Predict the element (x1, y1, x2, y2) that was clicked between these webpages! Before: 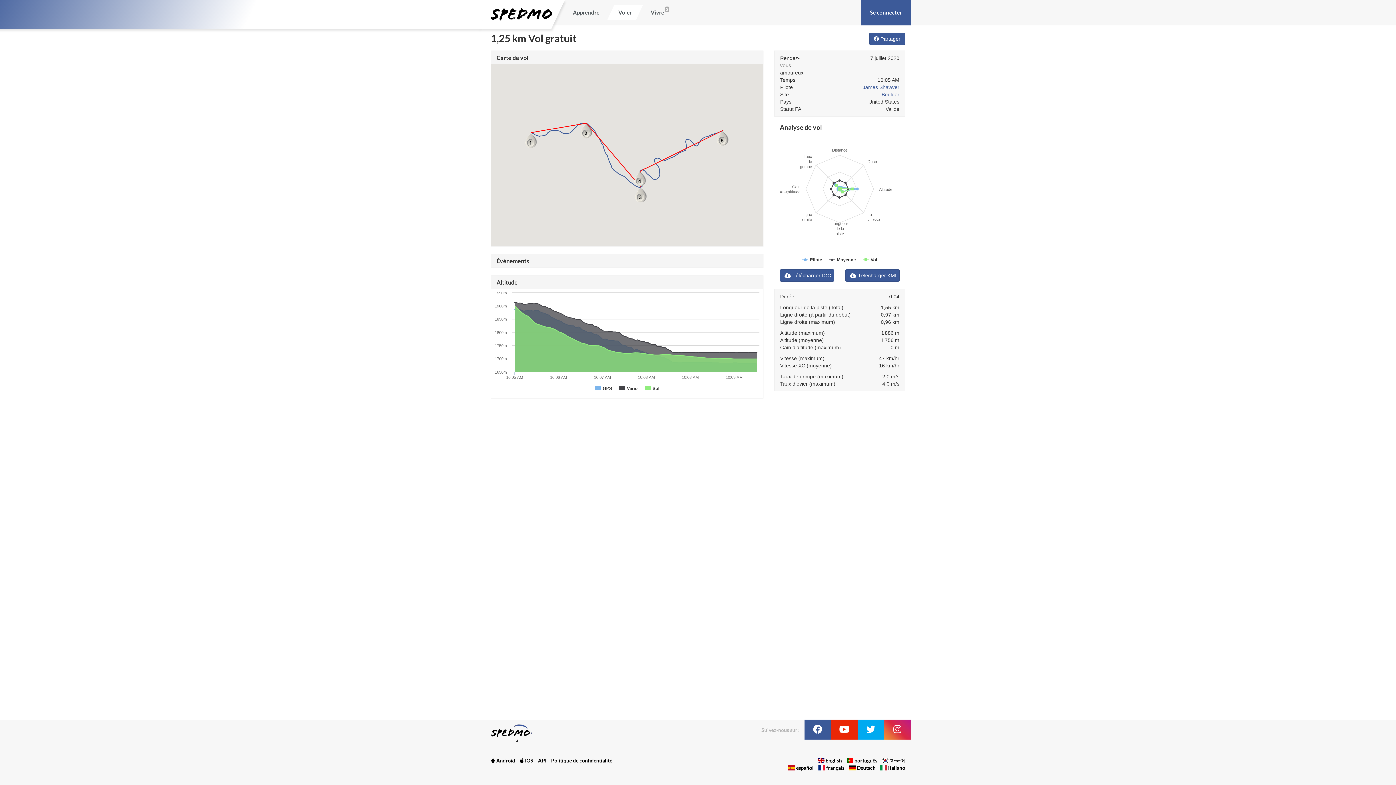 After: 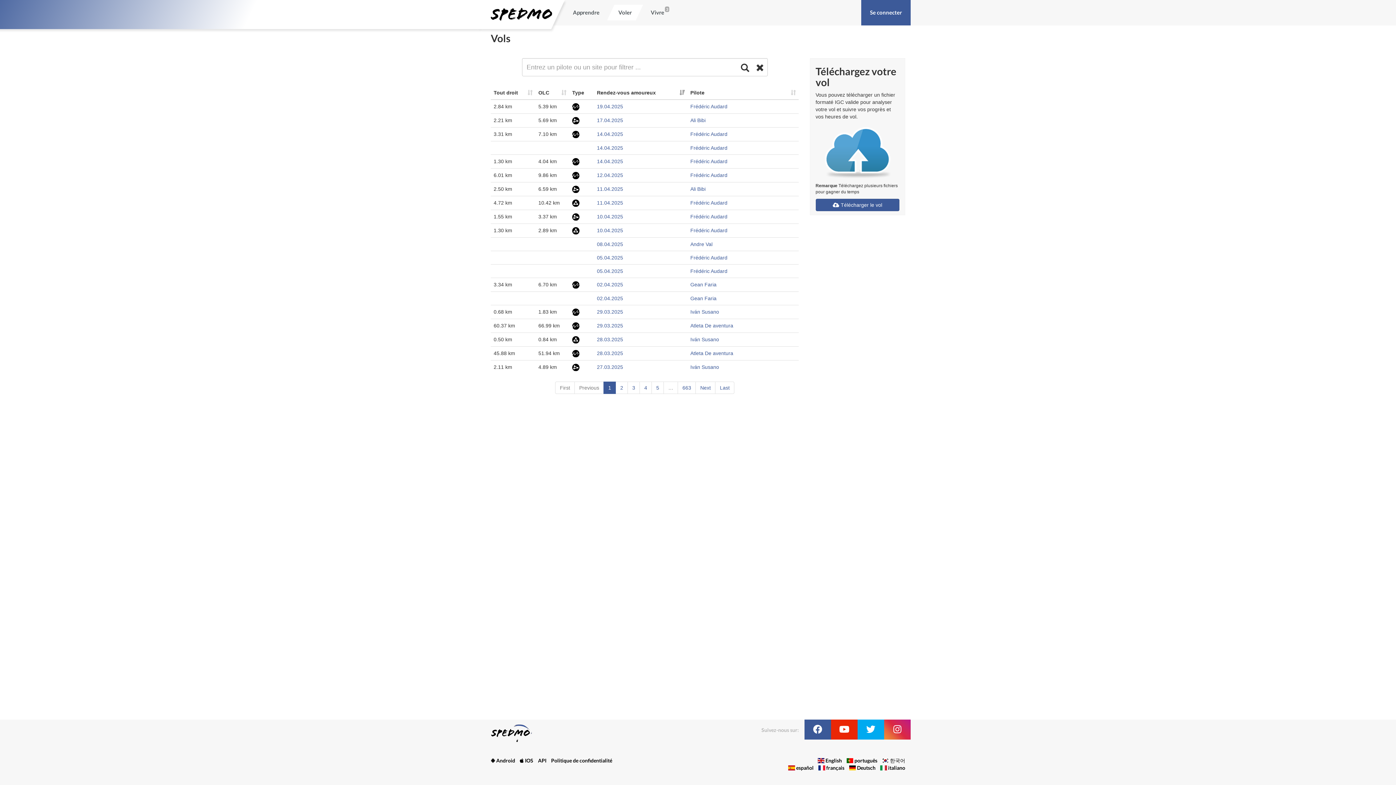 Action: label: Voler bbox: (610, 4, 639, 20)